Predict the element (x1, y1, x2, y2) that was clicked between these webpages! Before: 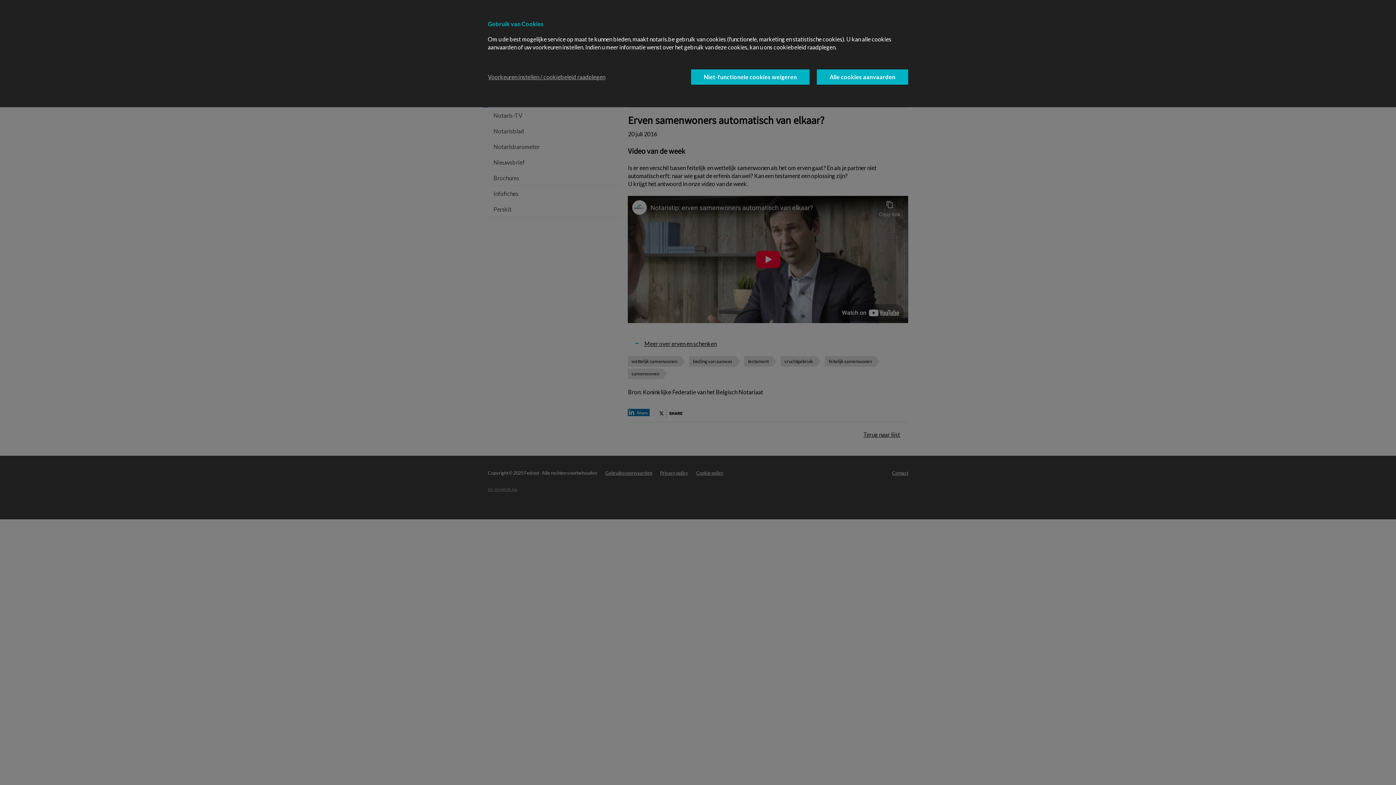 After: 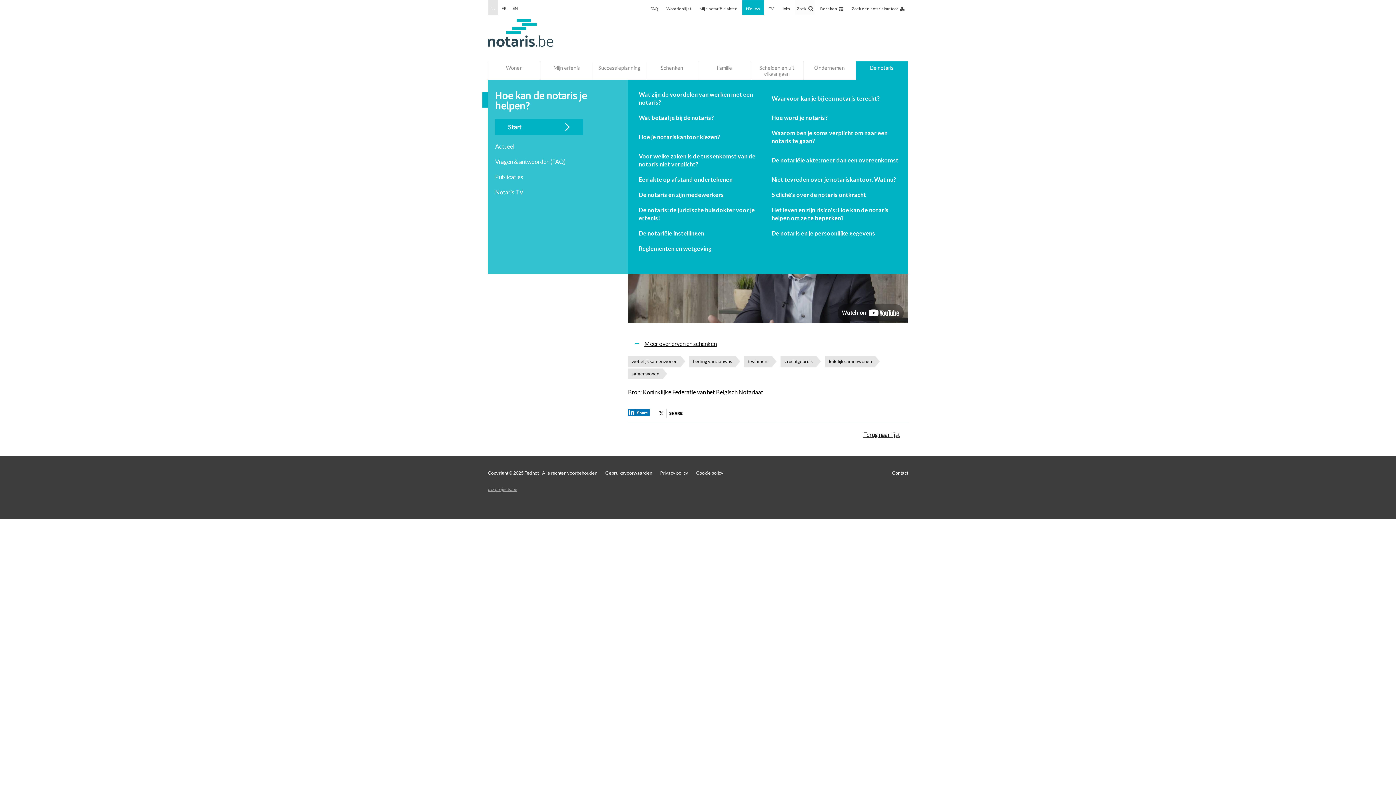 Action: bbox: (817, 69, 908, 84) label: Alle cookies aanvaarden